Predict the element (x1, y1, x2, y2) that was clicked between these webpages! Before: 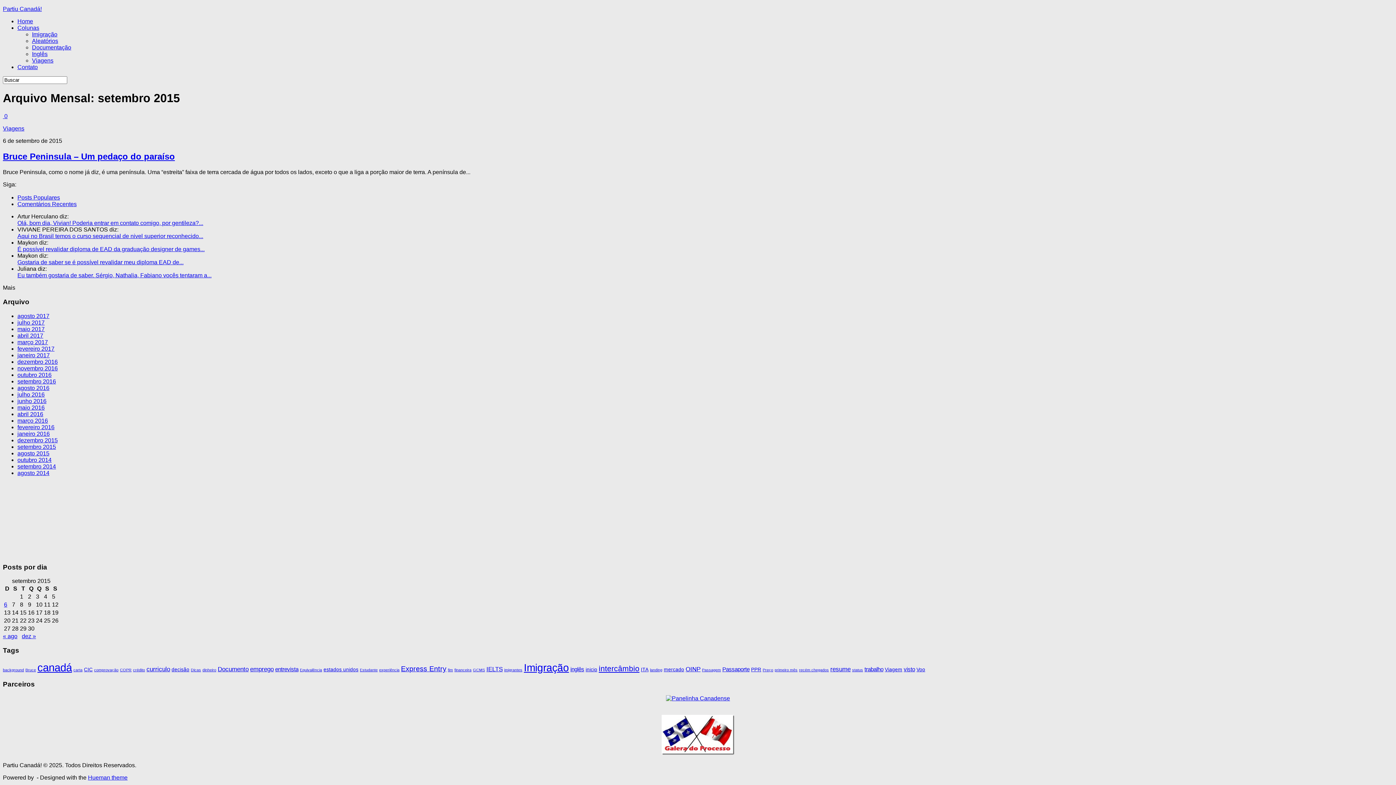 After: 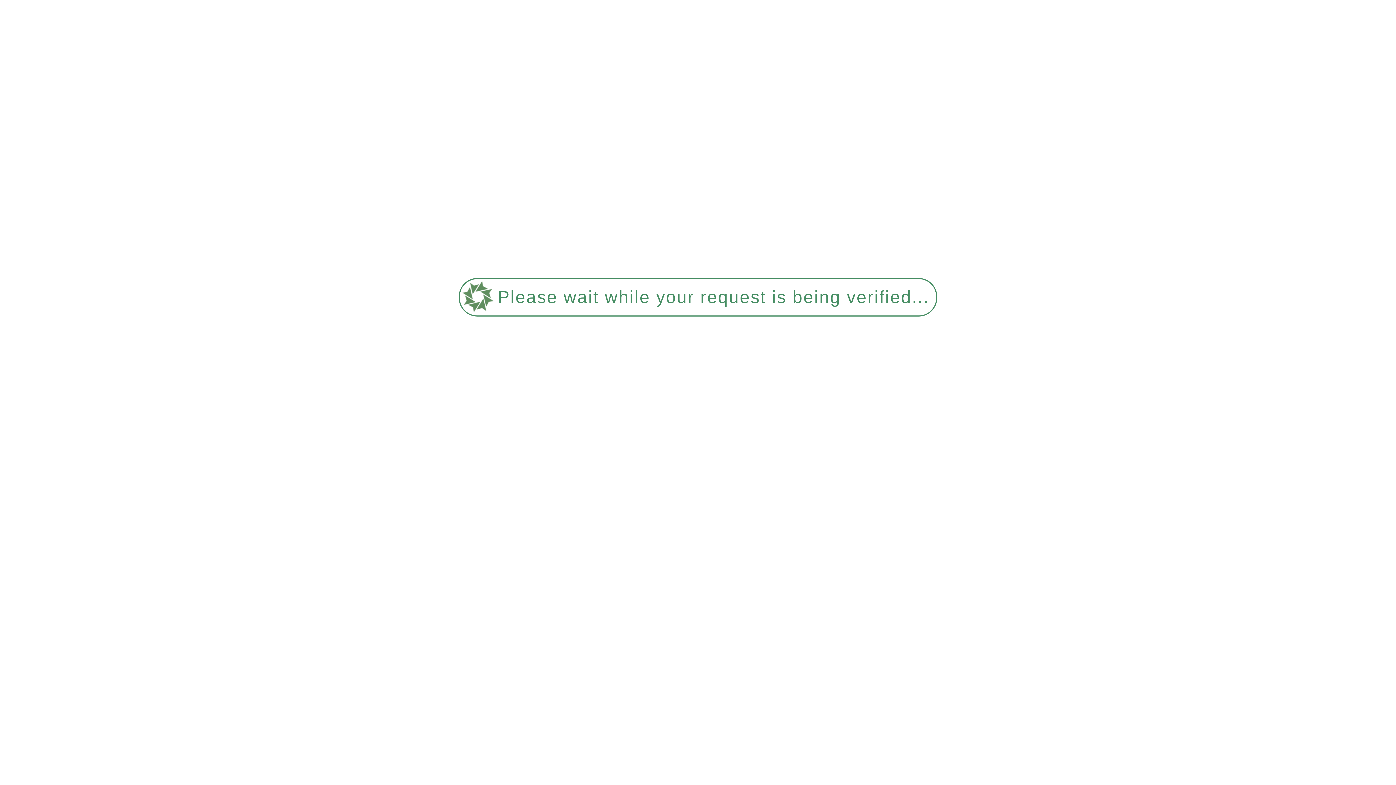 Action: bbox: (17, 352, 49, 358) label: janeiro 2017